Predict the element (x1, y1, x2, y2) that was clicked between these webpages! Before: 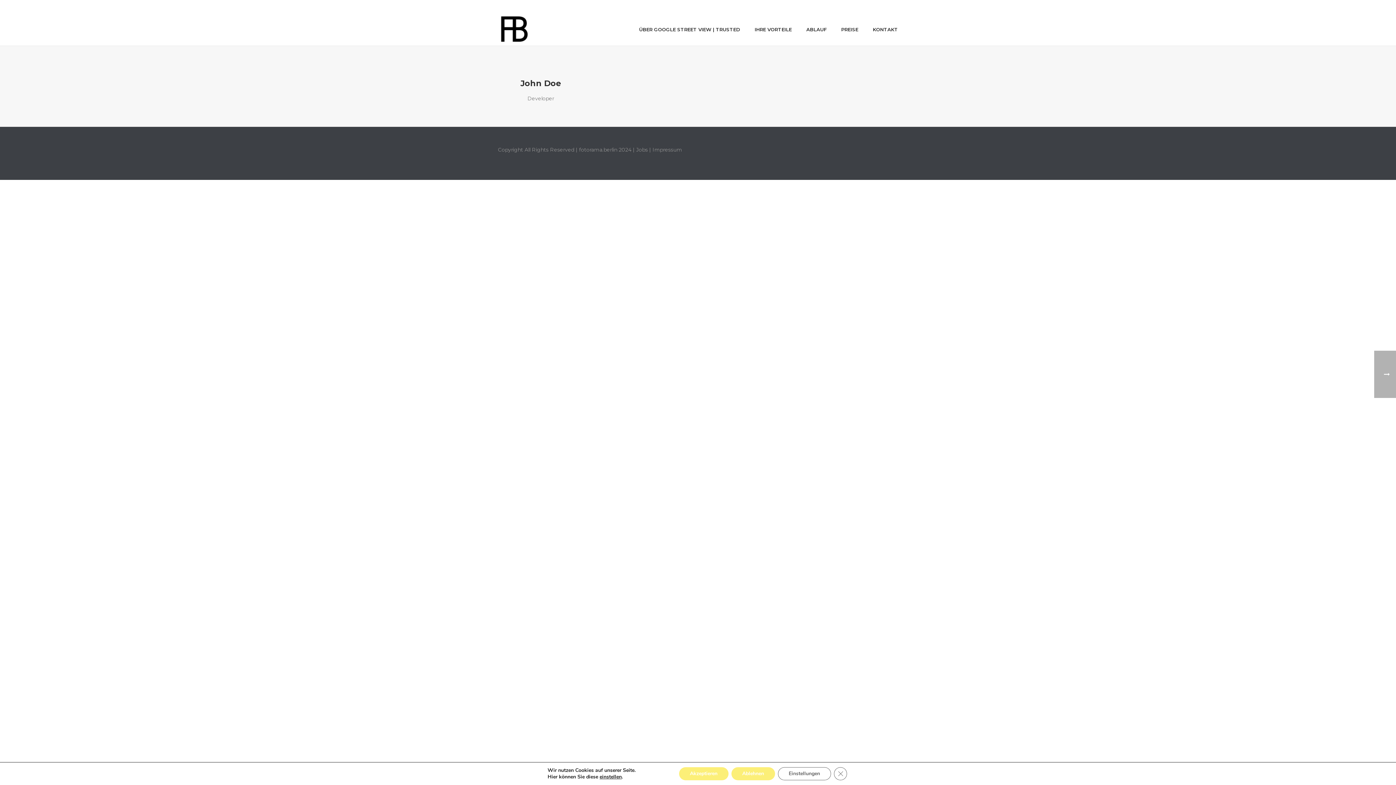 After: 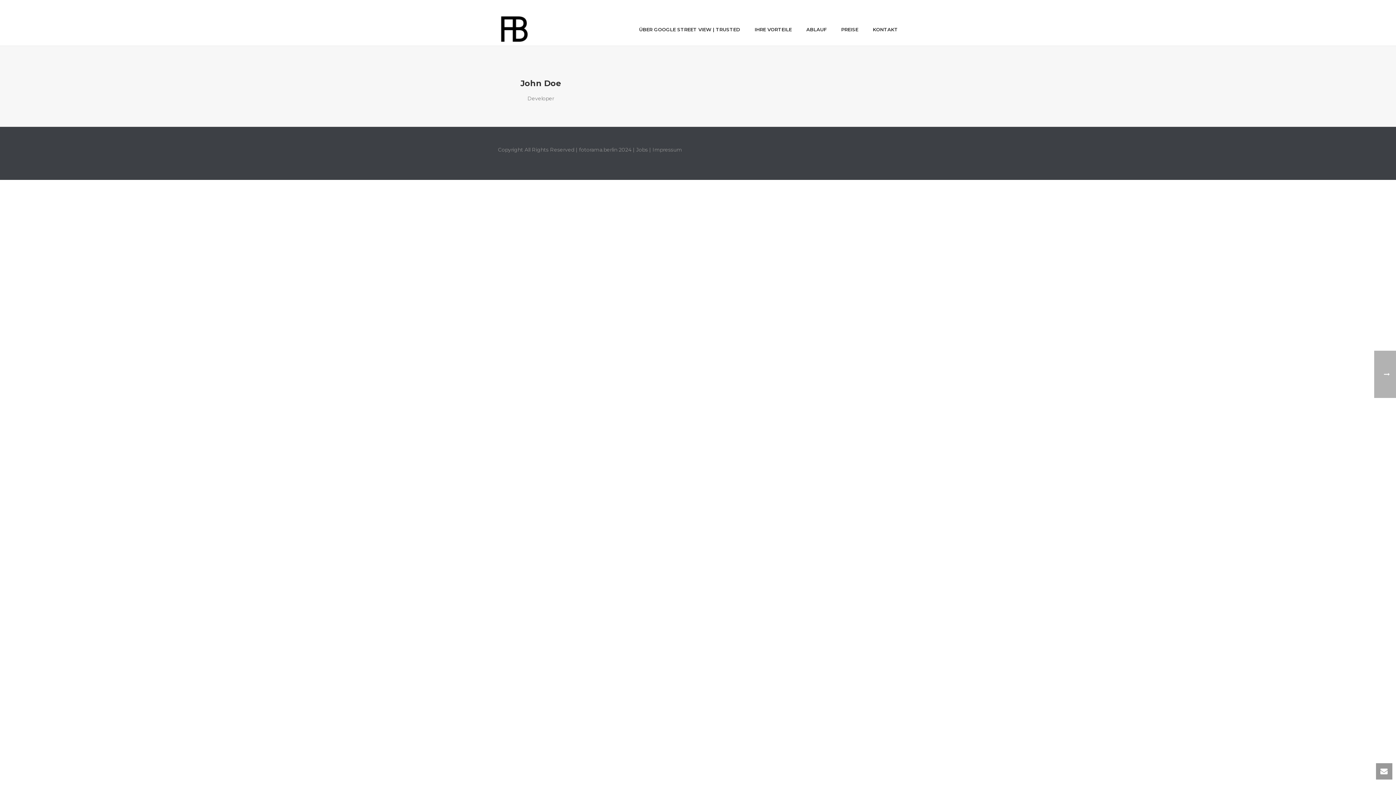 Action: bbox: (732, 767, 778, 780) label: Ablehnen